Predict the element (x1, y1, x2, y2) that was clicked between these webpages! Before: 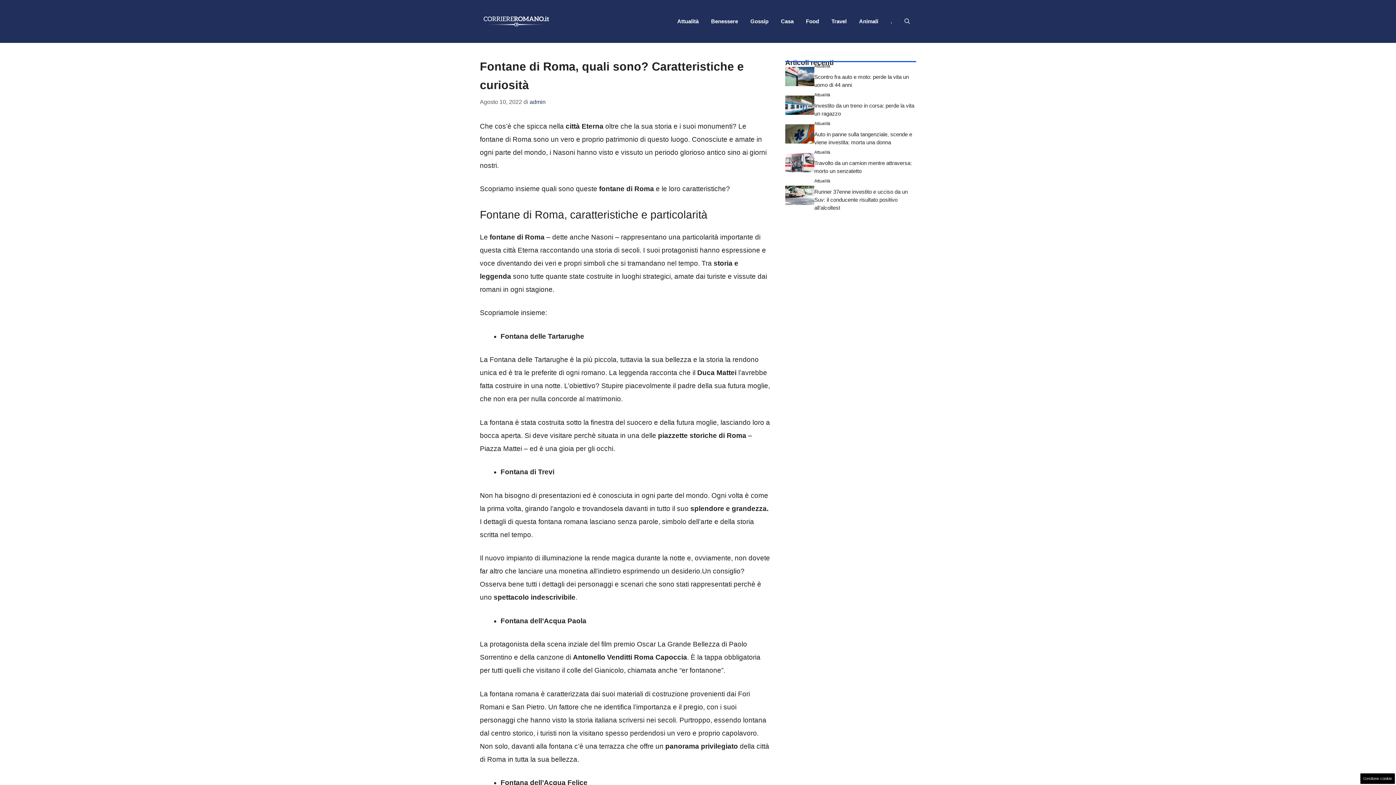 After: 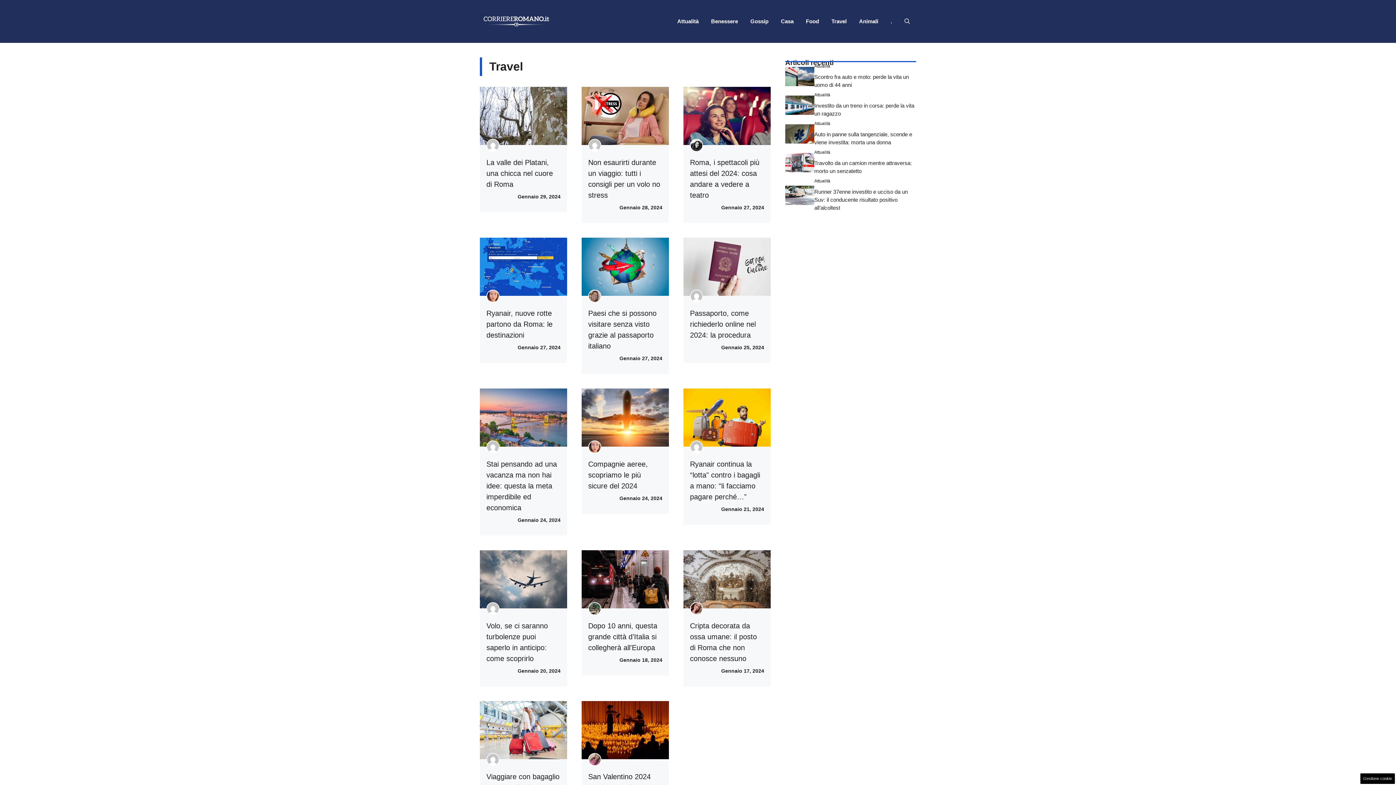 Action: bbox: (825, 10, 853, 32) label: Travel